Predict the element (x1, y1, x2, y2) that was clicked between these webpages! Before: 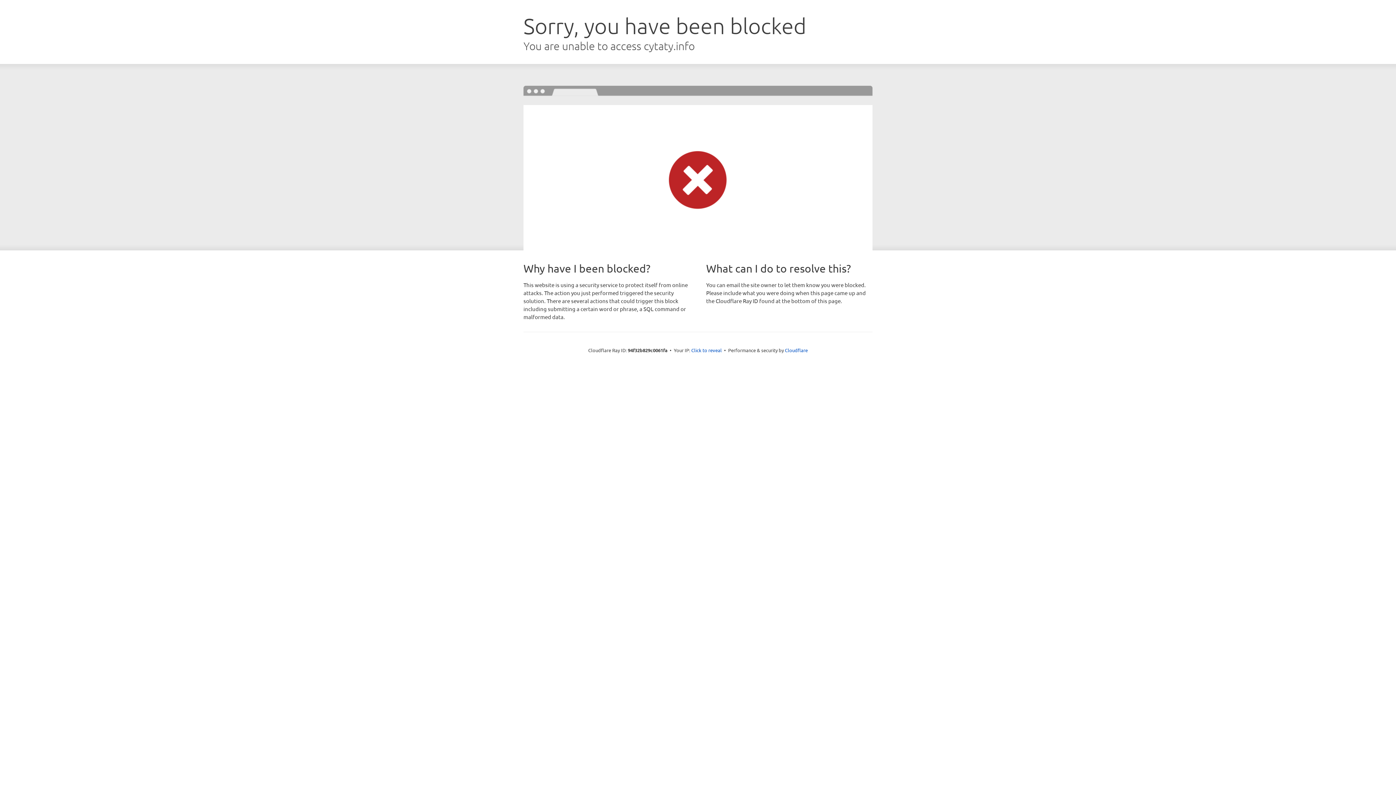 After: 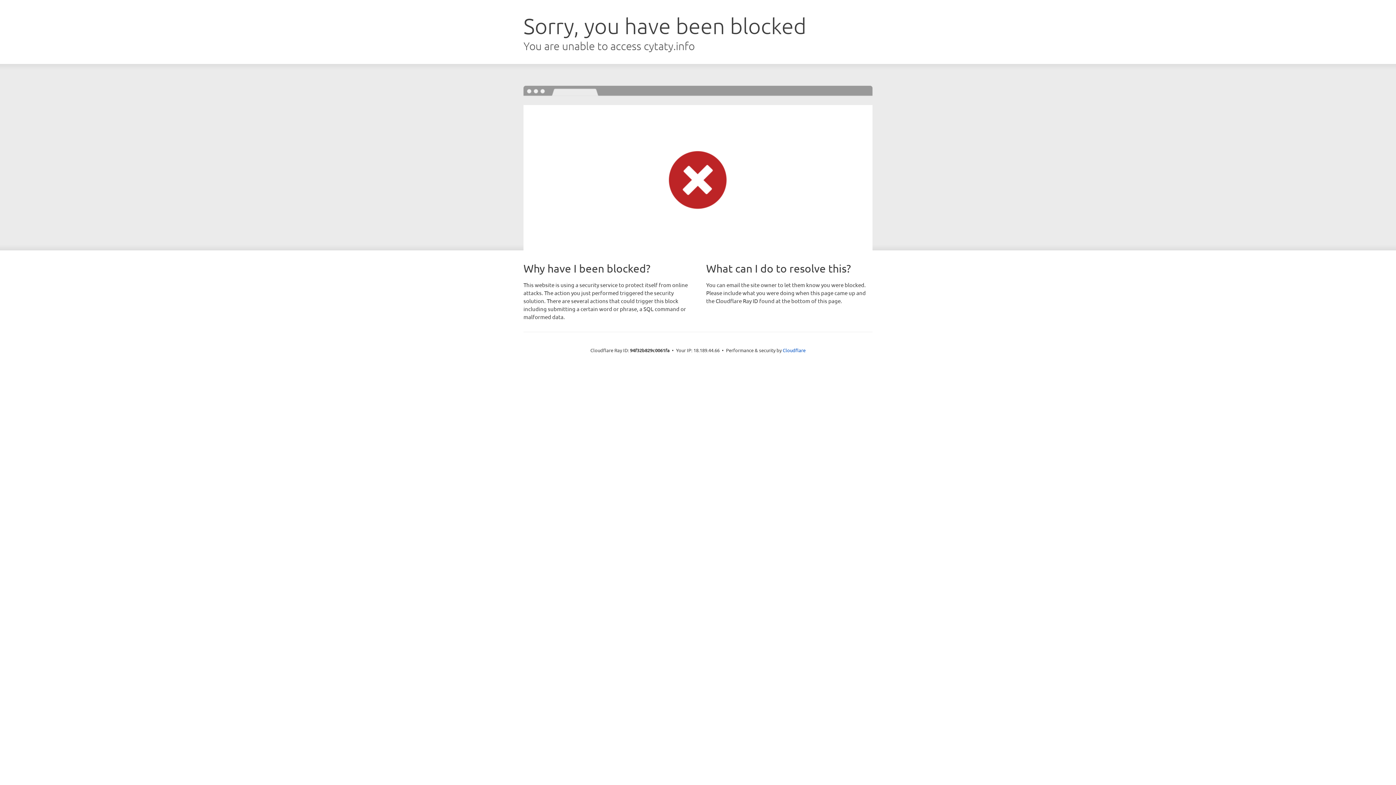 Action: label: Click to reveal bbox: (691, 346, 722, 353)